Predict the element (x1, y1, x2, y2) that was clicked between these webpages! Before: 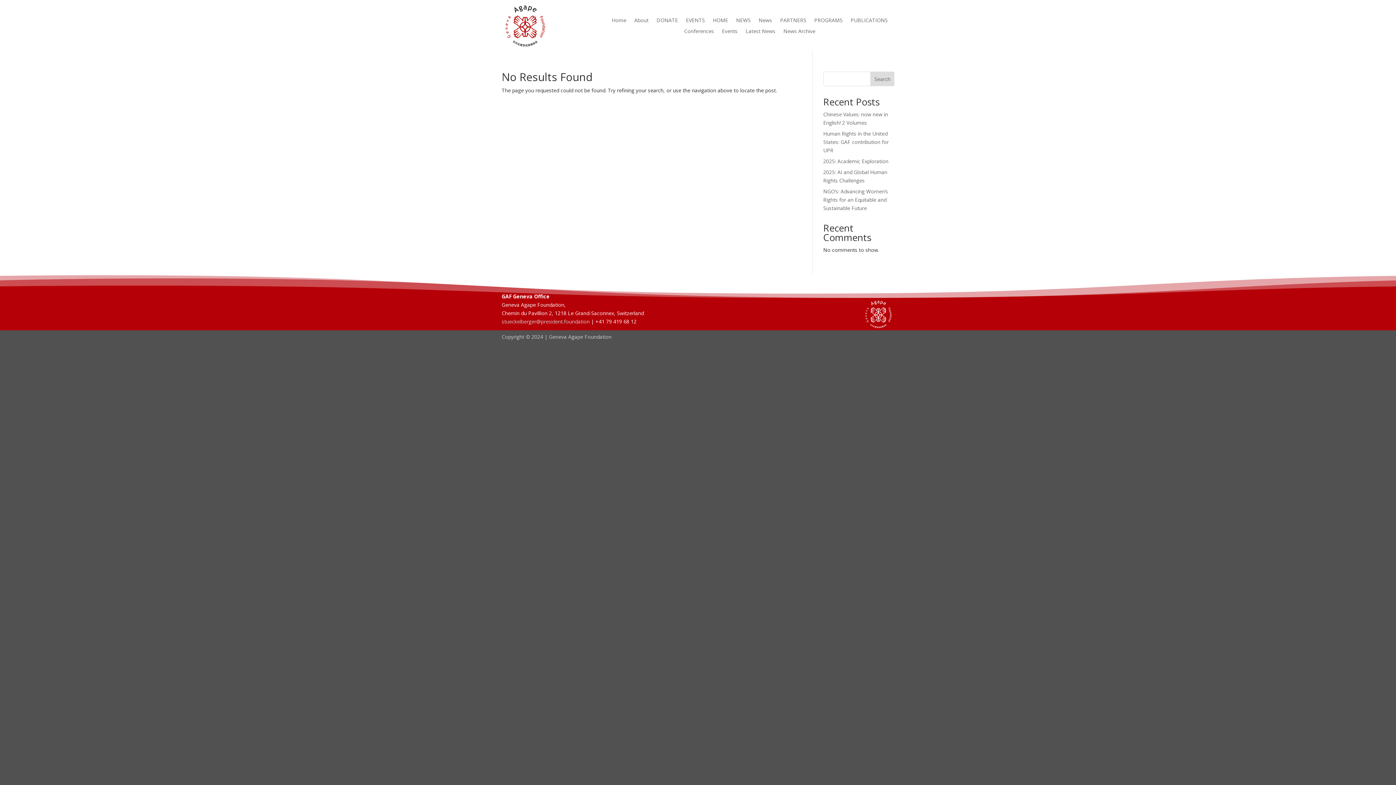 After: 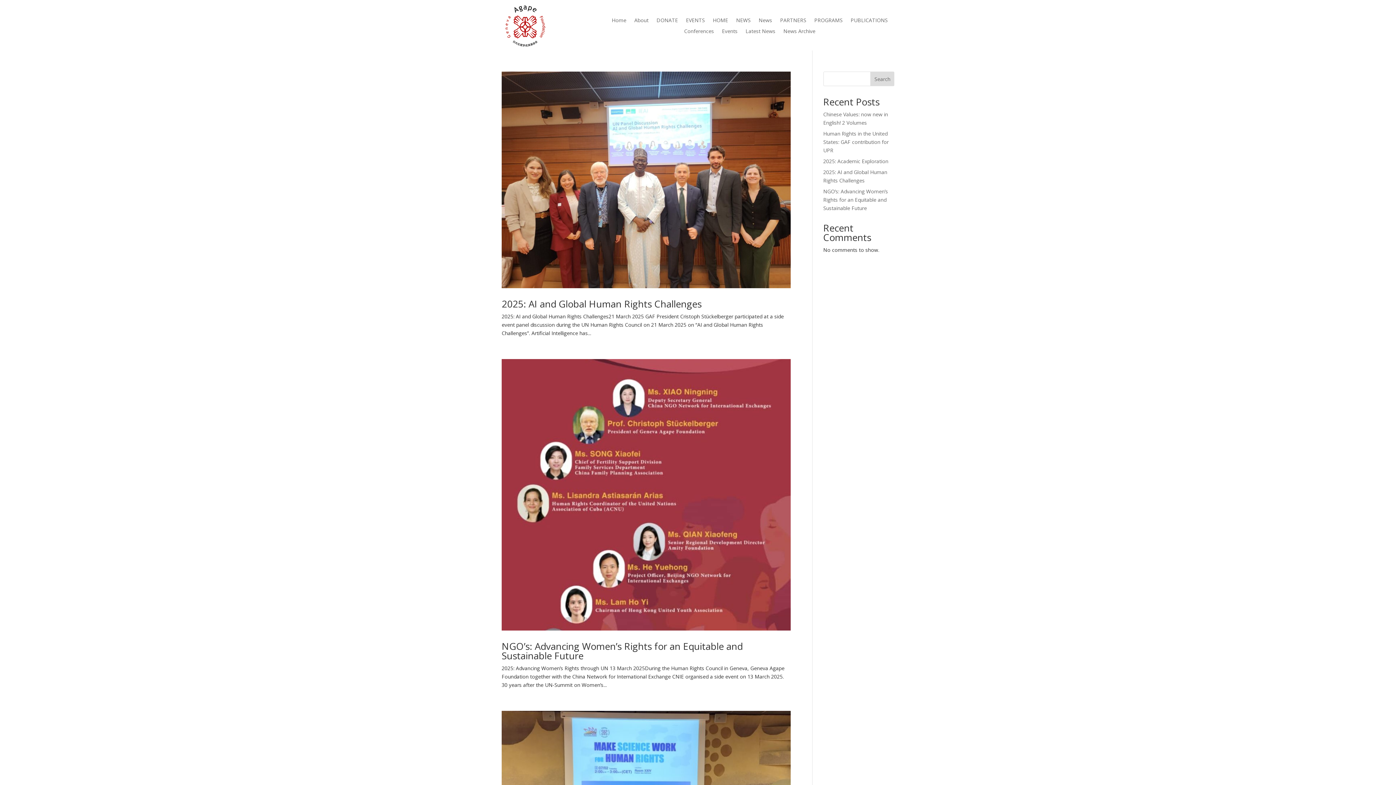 Action: bbox: (722, 28, 737, 36) label: Events